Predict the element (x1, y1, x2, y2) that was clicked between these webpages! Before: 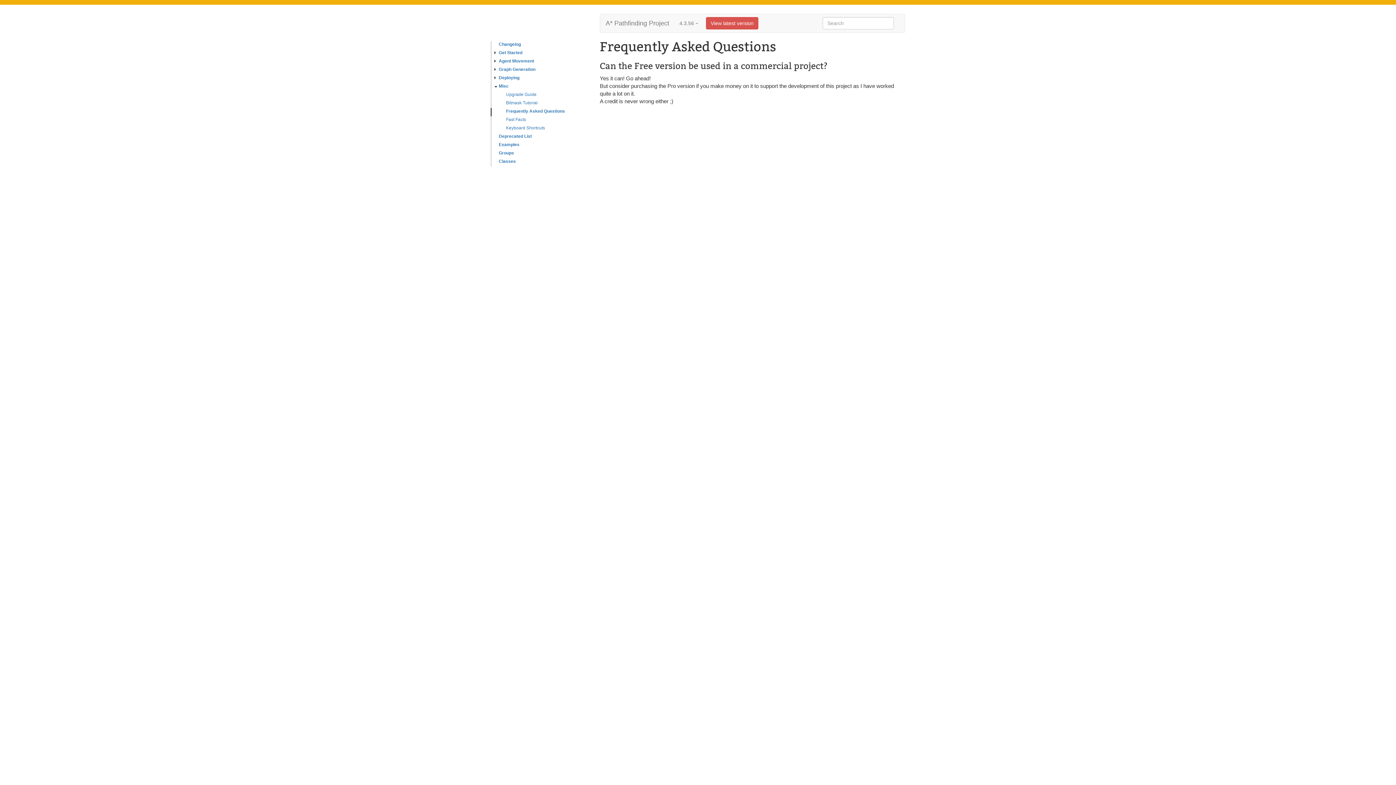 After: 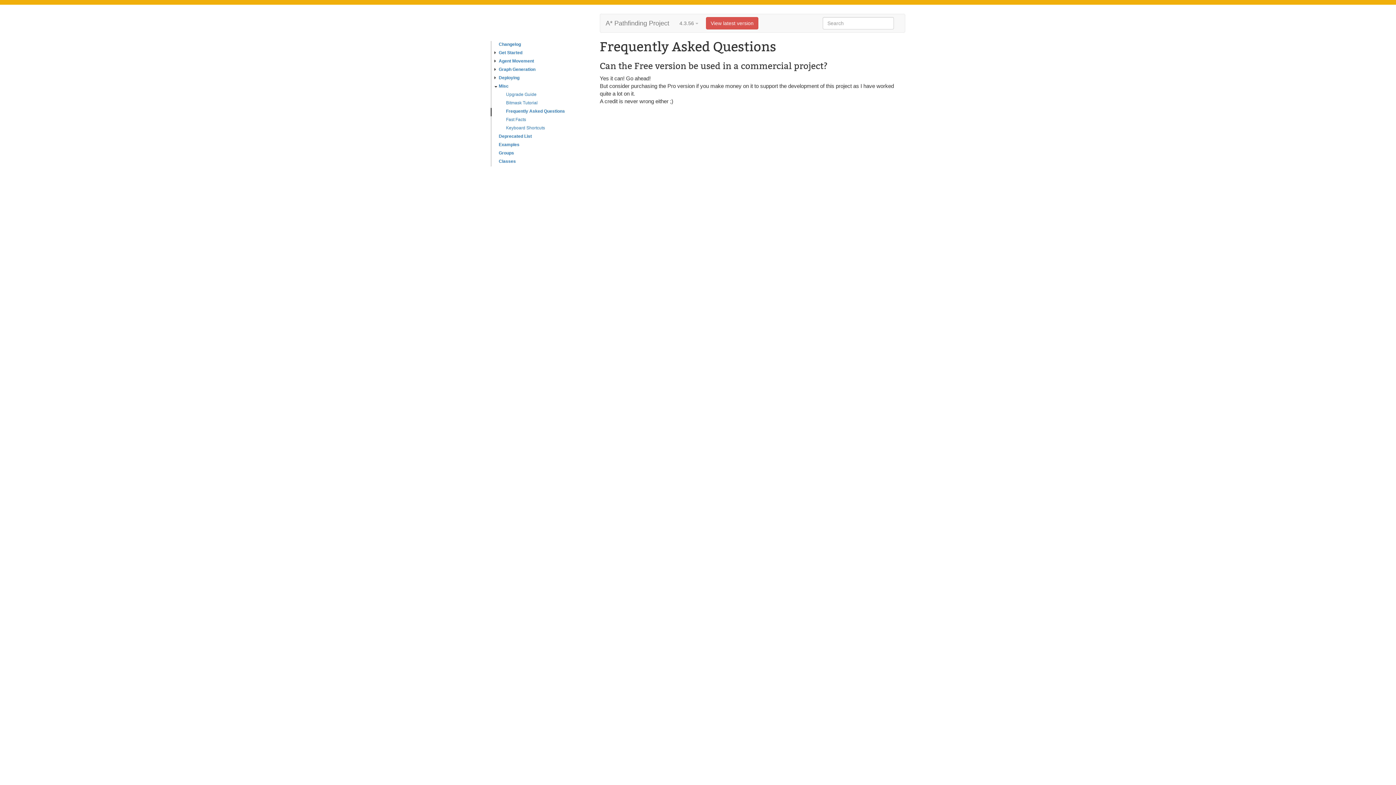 Action: label: Frequently Asked Questions bbox: (490, 108, 600, 116)